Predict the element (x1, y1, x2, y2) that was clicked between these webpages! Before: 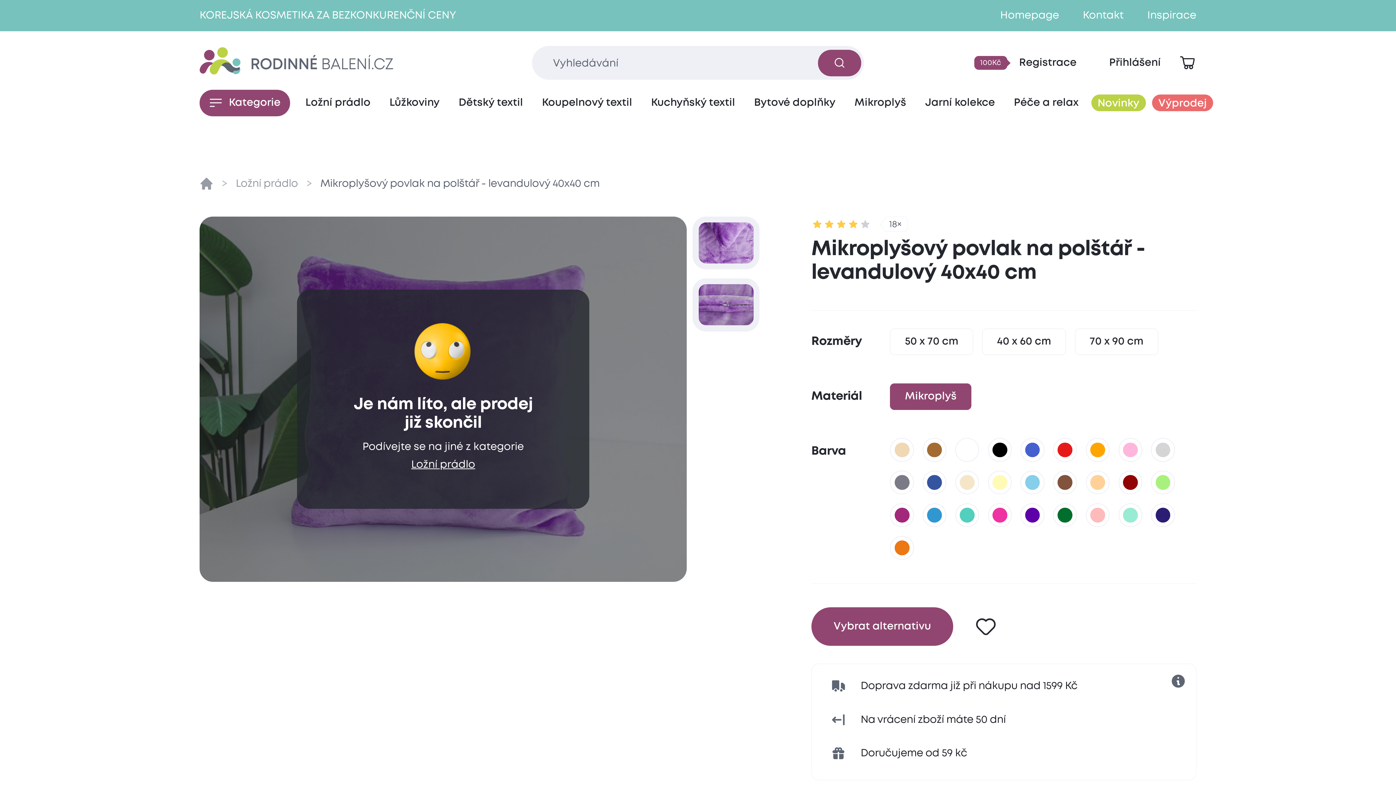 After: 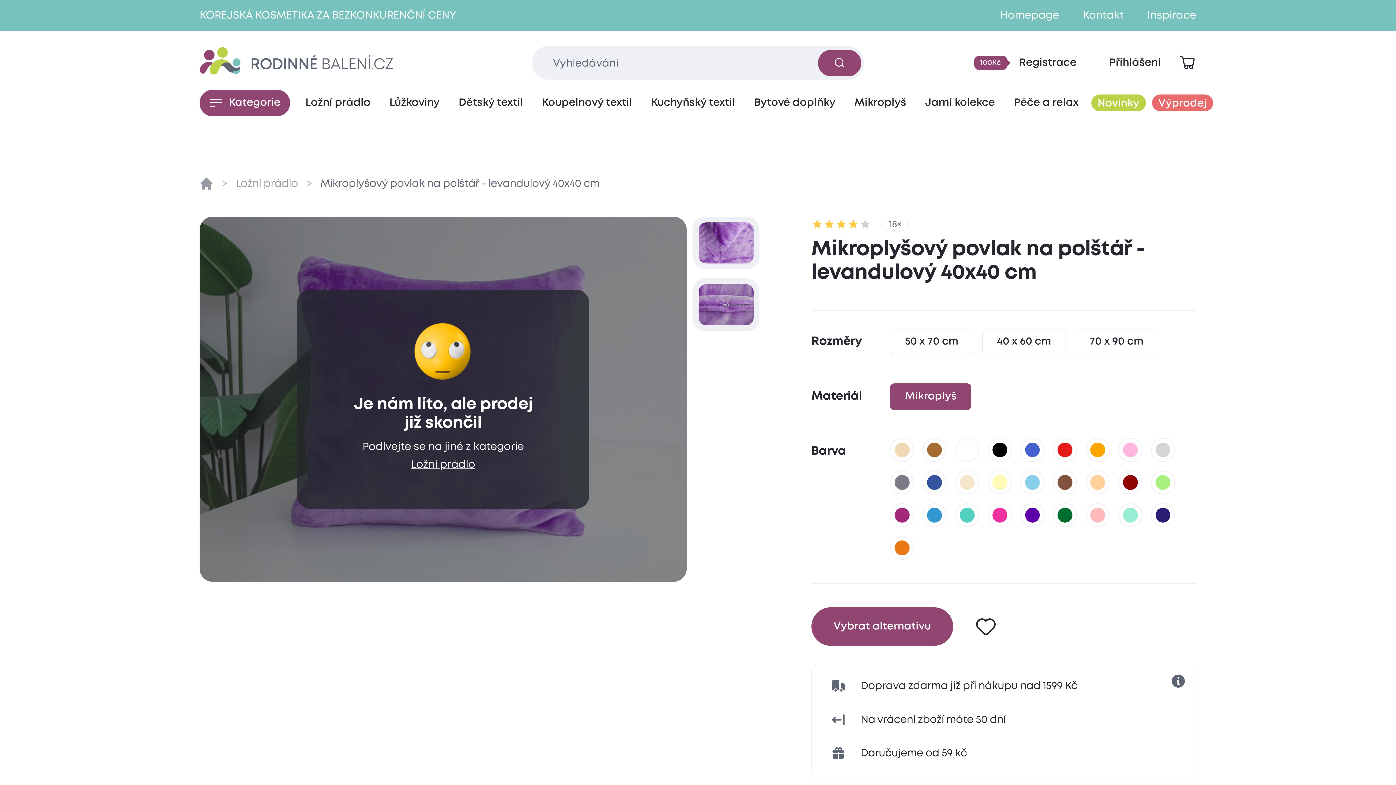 Action: label: Zobrazit košík bbox: (1178, 54, 1196, 71)